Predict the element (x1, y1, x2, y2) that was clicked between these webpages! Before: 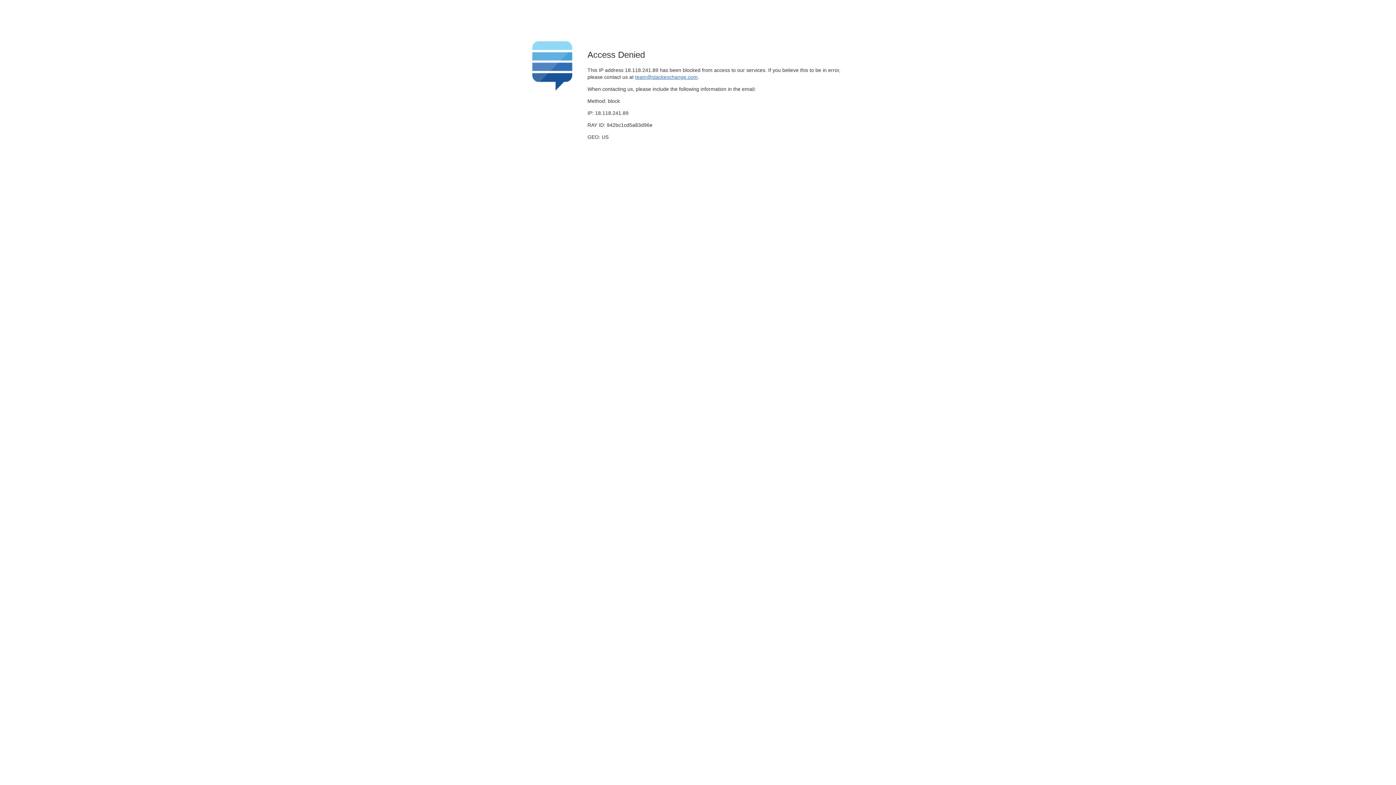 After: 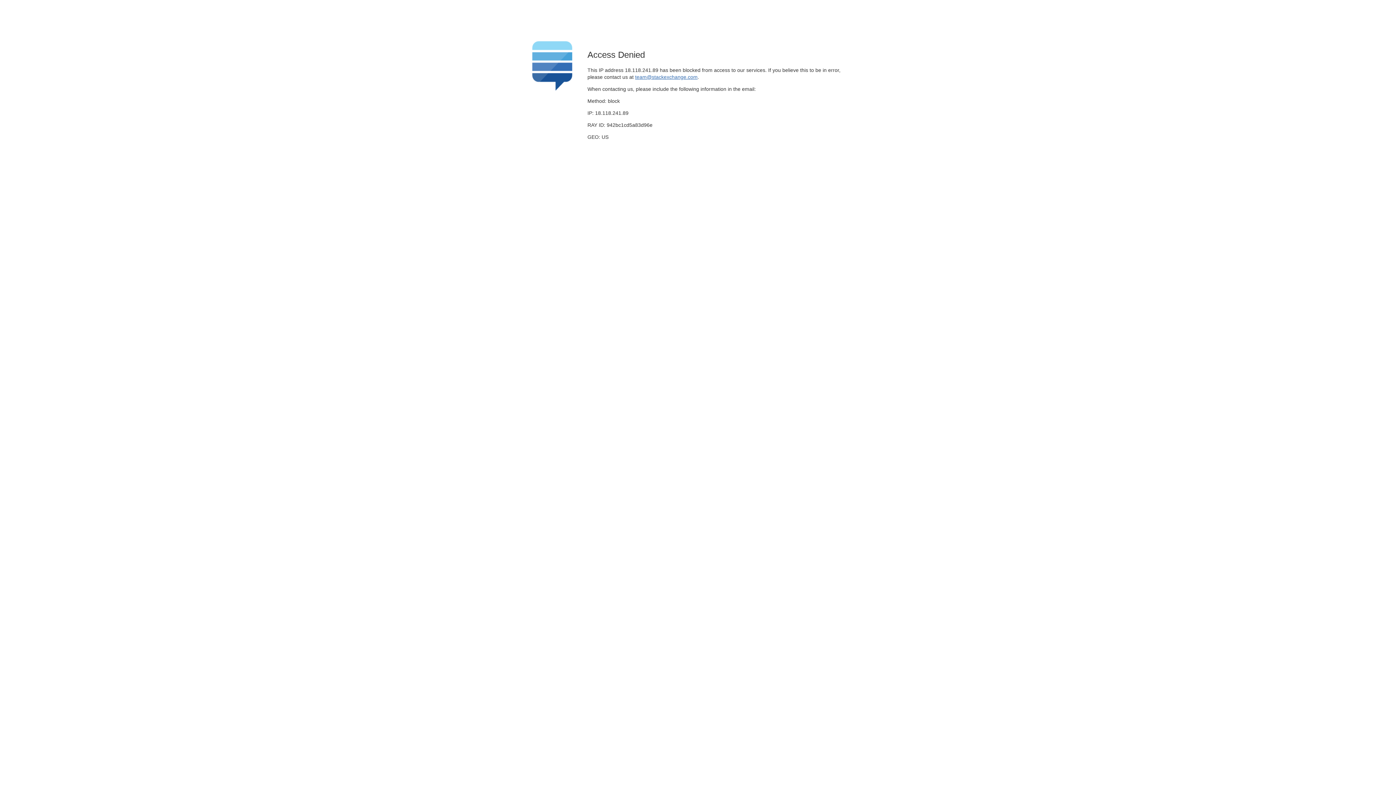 Action: label: team@stackexchange.com bbox: (635, 74, 697, 79)